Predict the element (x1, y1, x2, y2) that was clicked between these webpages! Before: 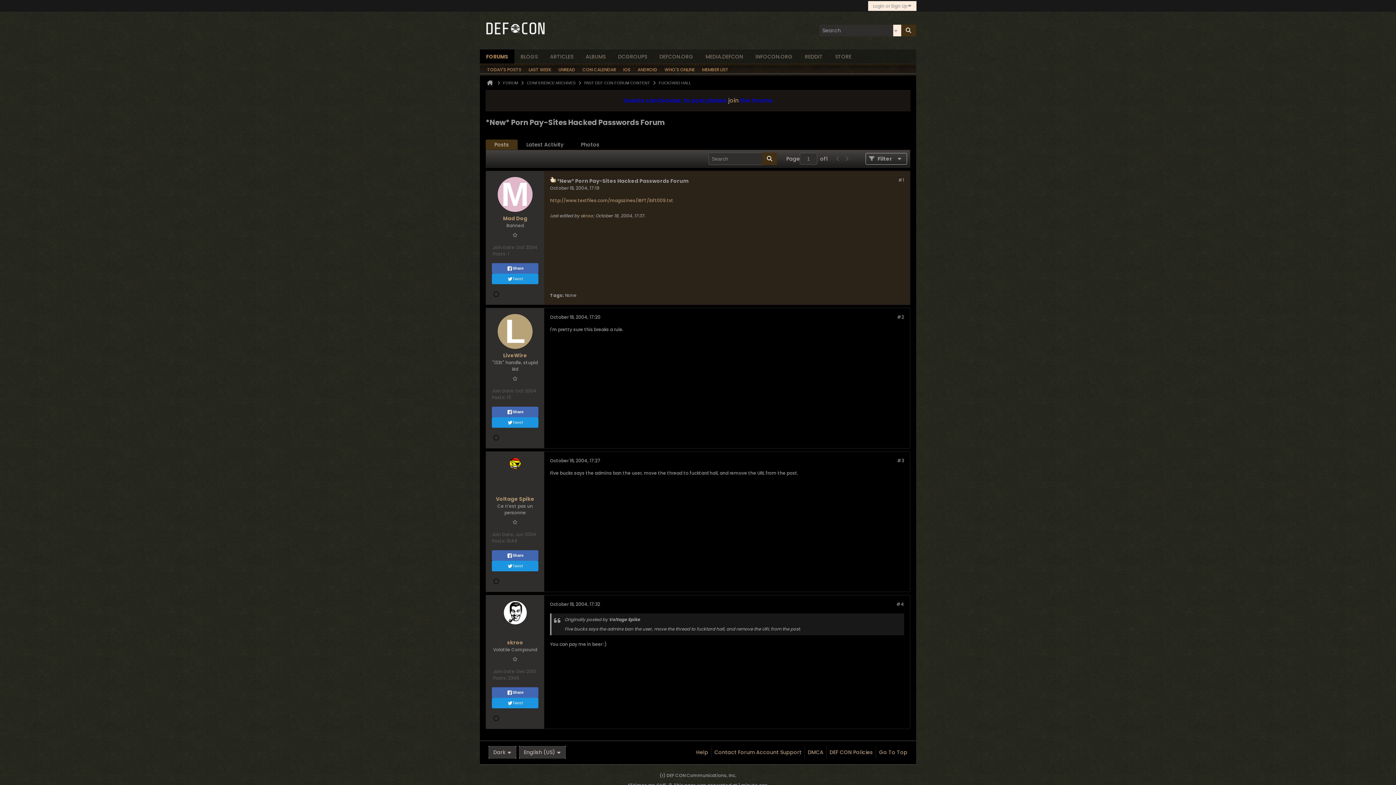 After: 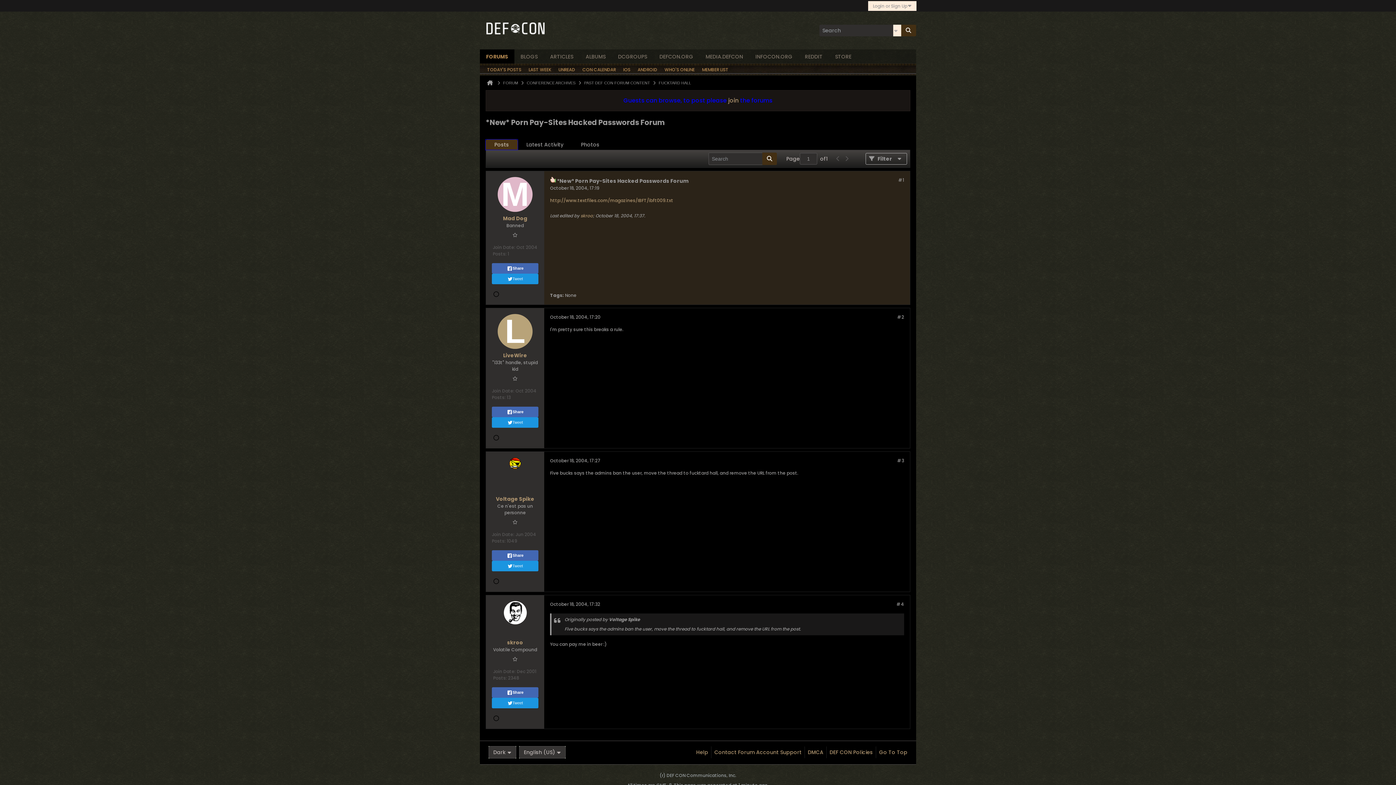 Action: label: Posts bbox: (485, 139, 517, 149)